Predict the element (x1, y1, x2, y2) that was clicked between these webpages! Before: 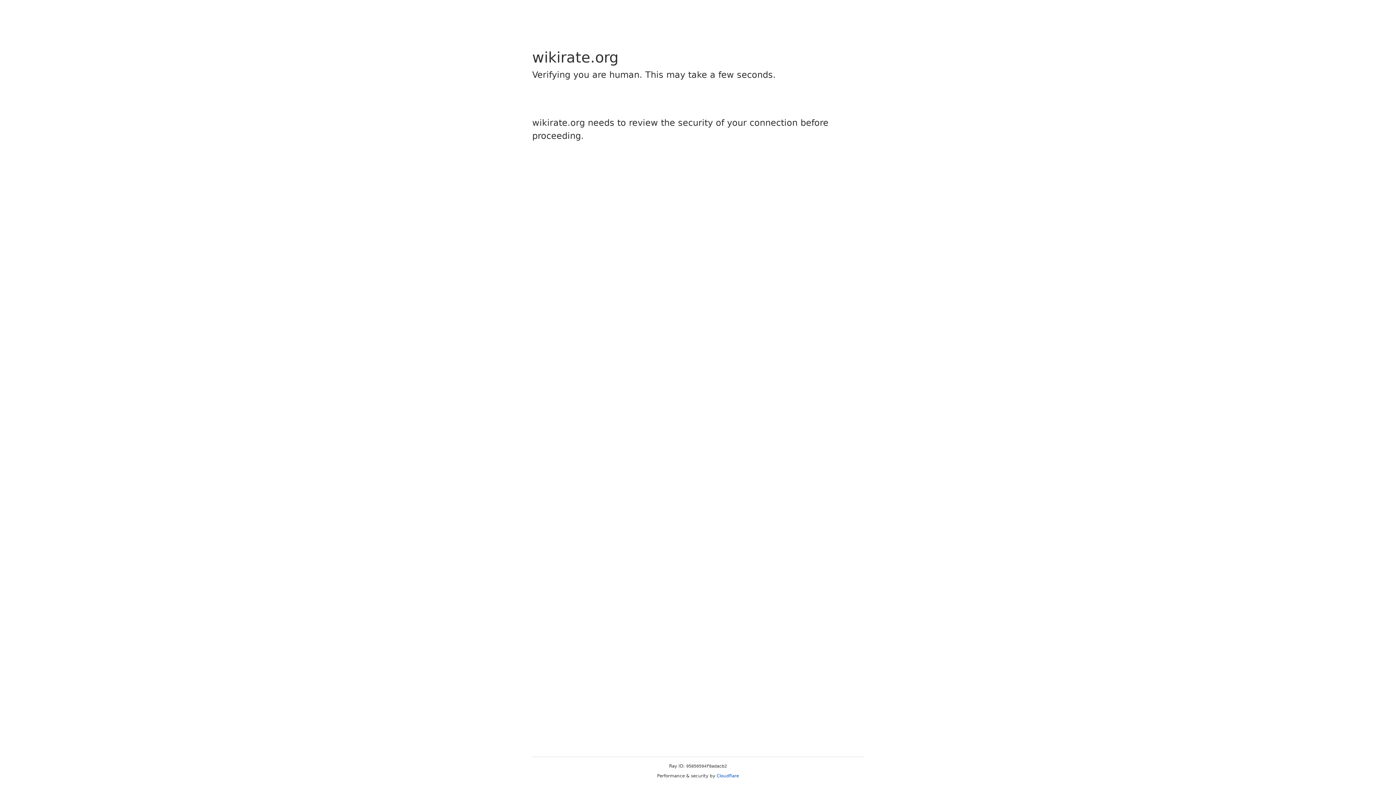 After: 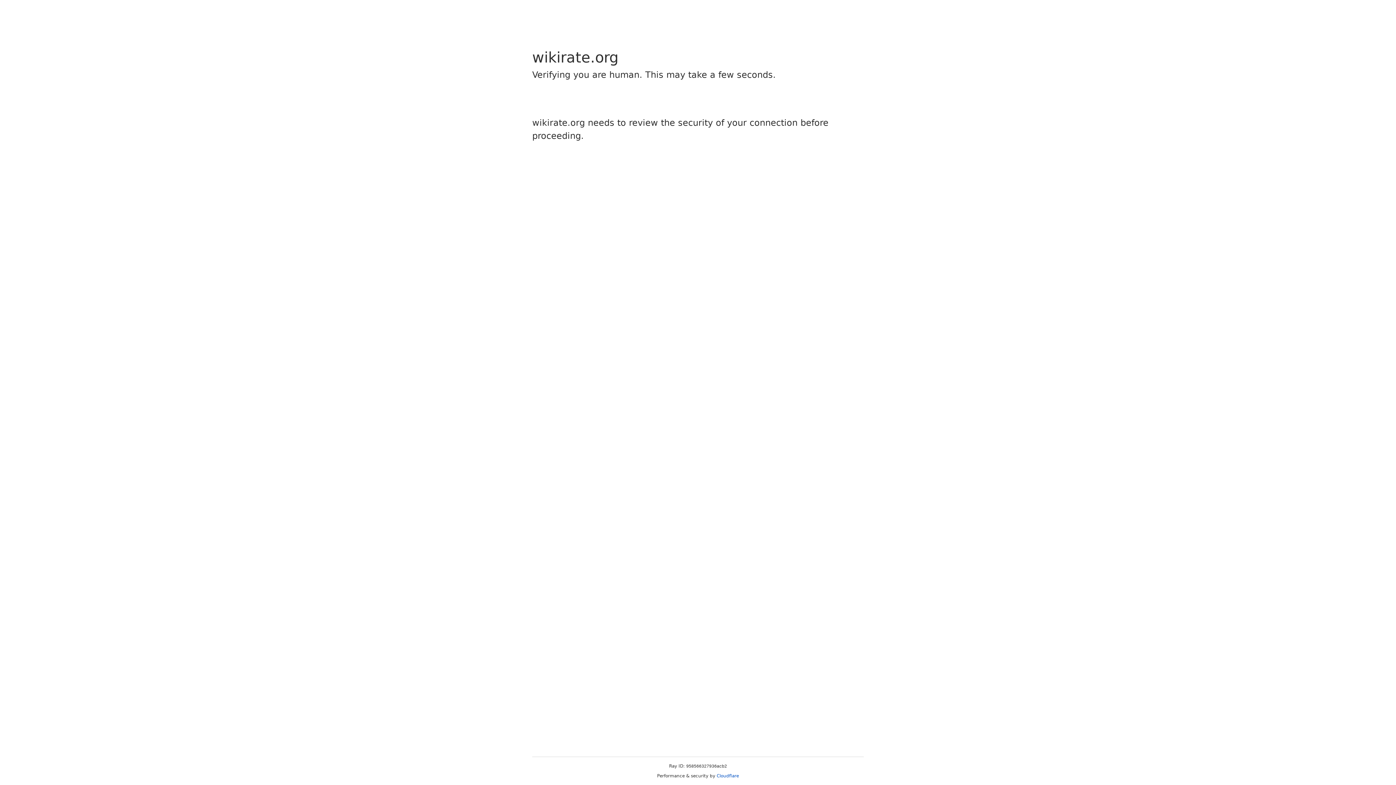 Action: label: Cloudflare bbox: (716, 773, 739, 778)